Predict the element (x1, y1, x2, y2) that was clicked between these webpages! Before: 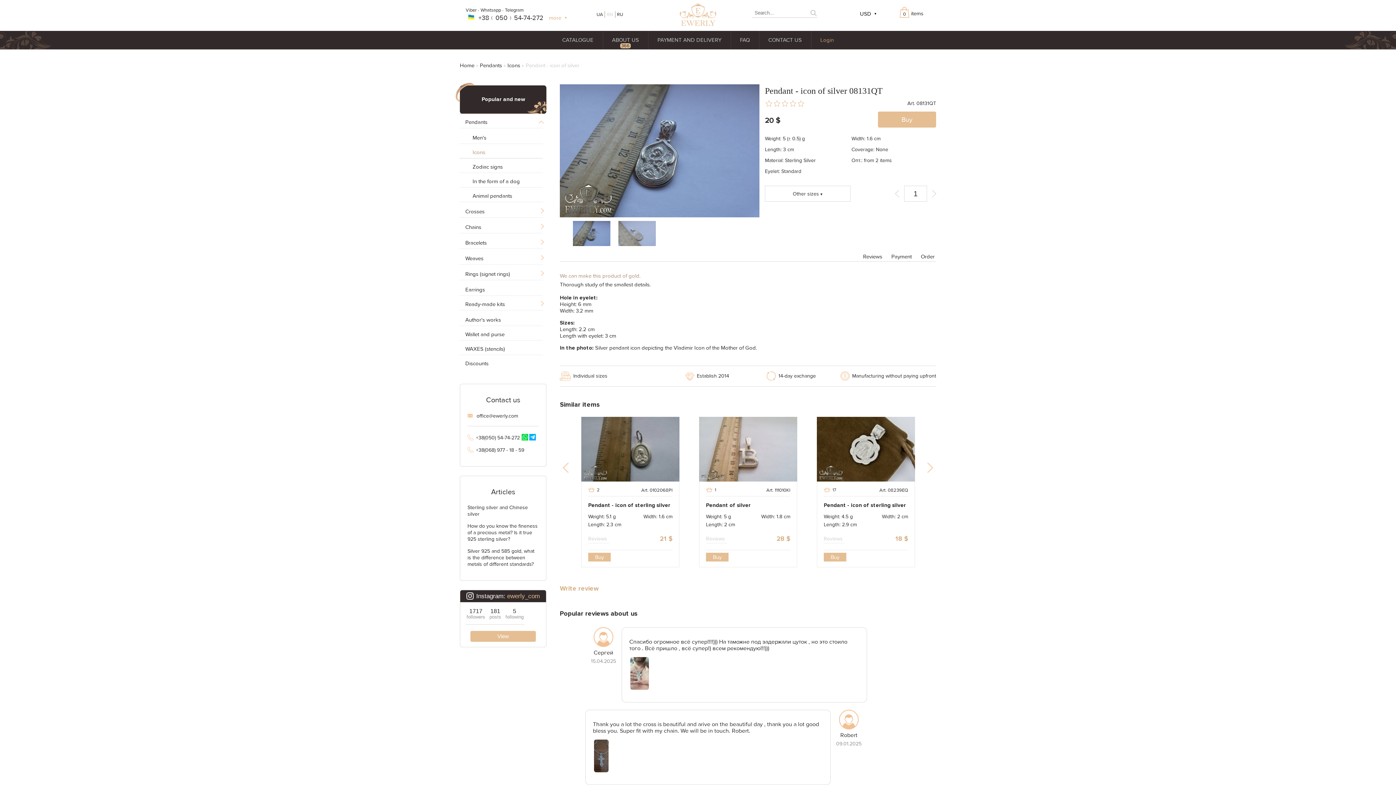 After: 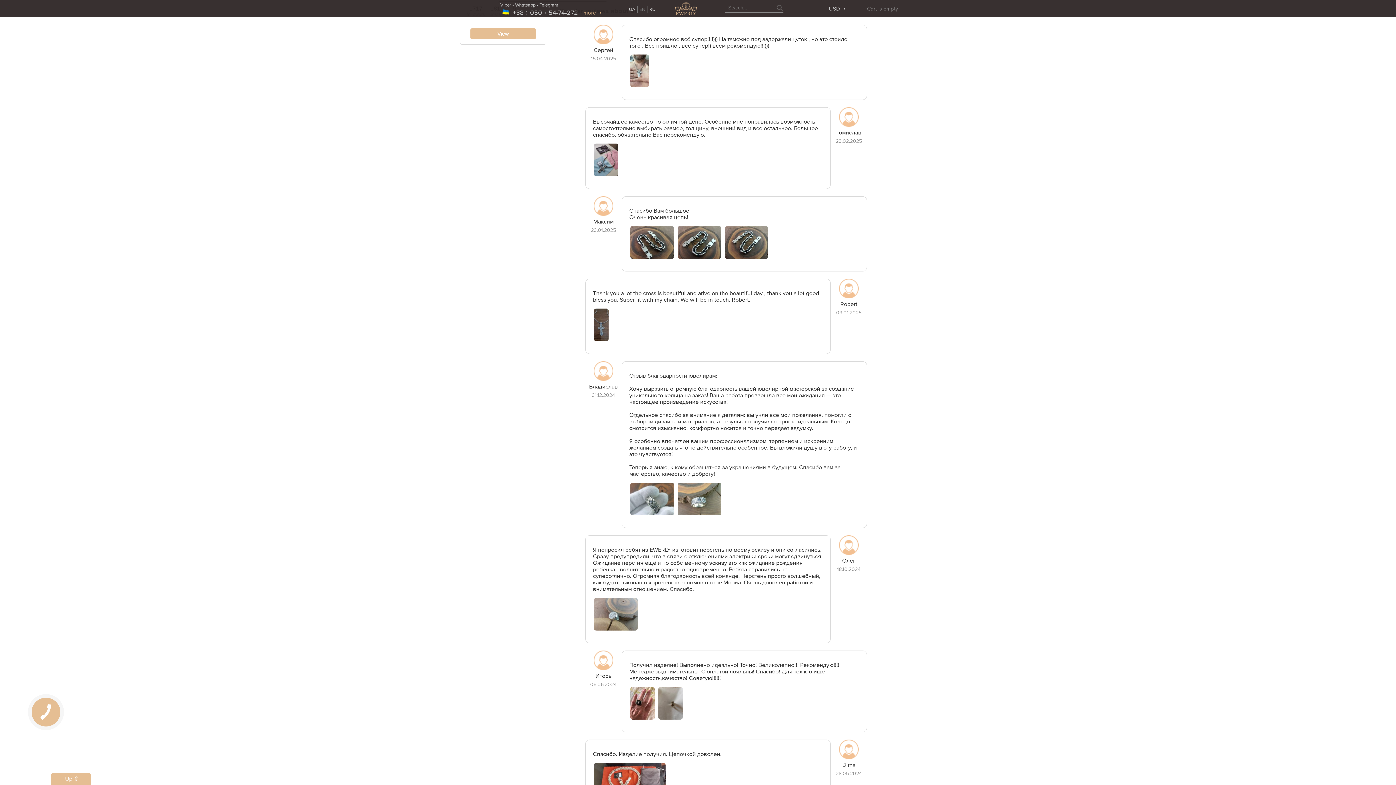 Action: bbox: (824, 535, 845, 543) label: Reviews